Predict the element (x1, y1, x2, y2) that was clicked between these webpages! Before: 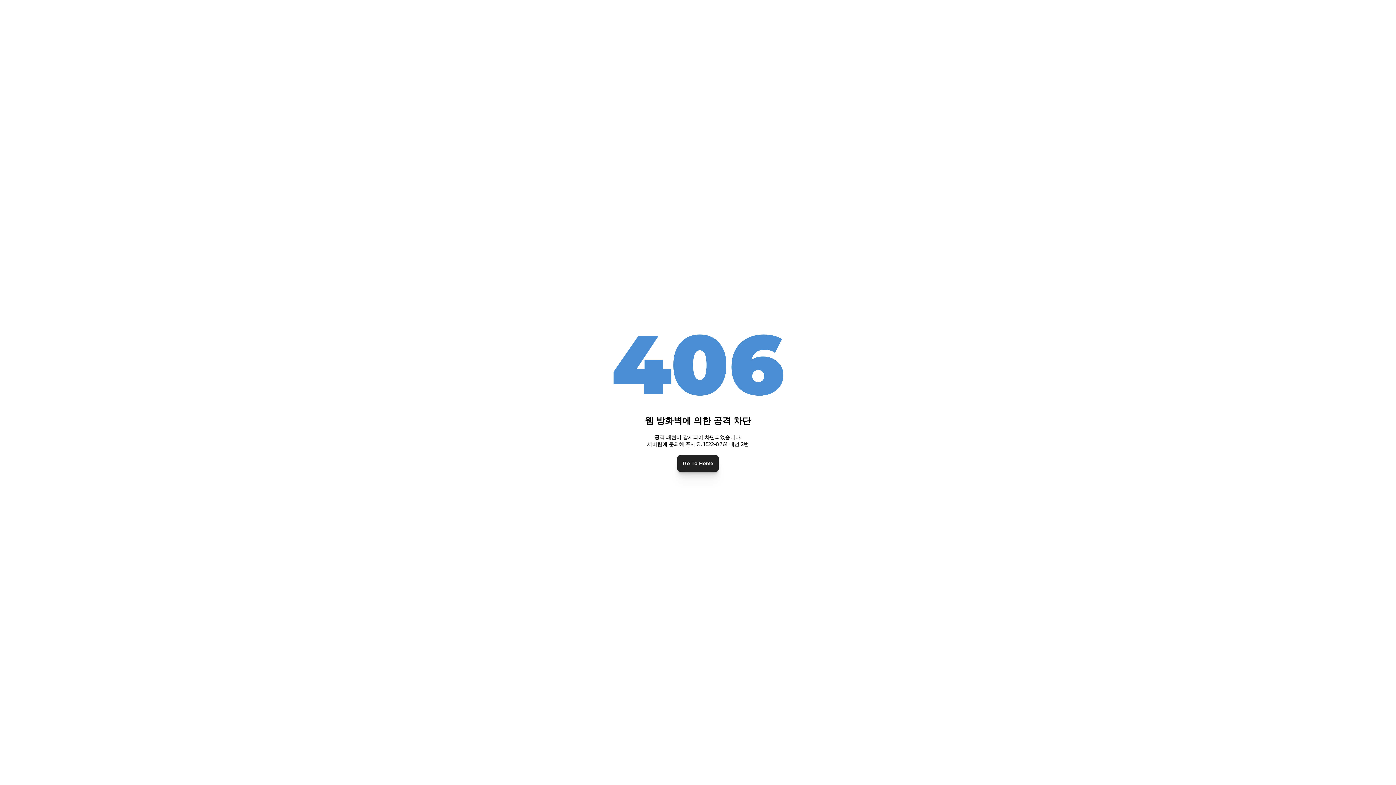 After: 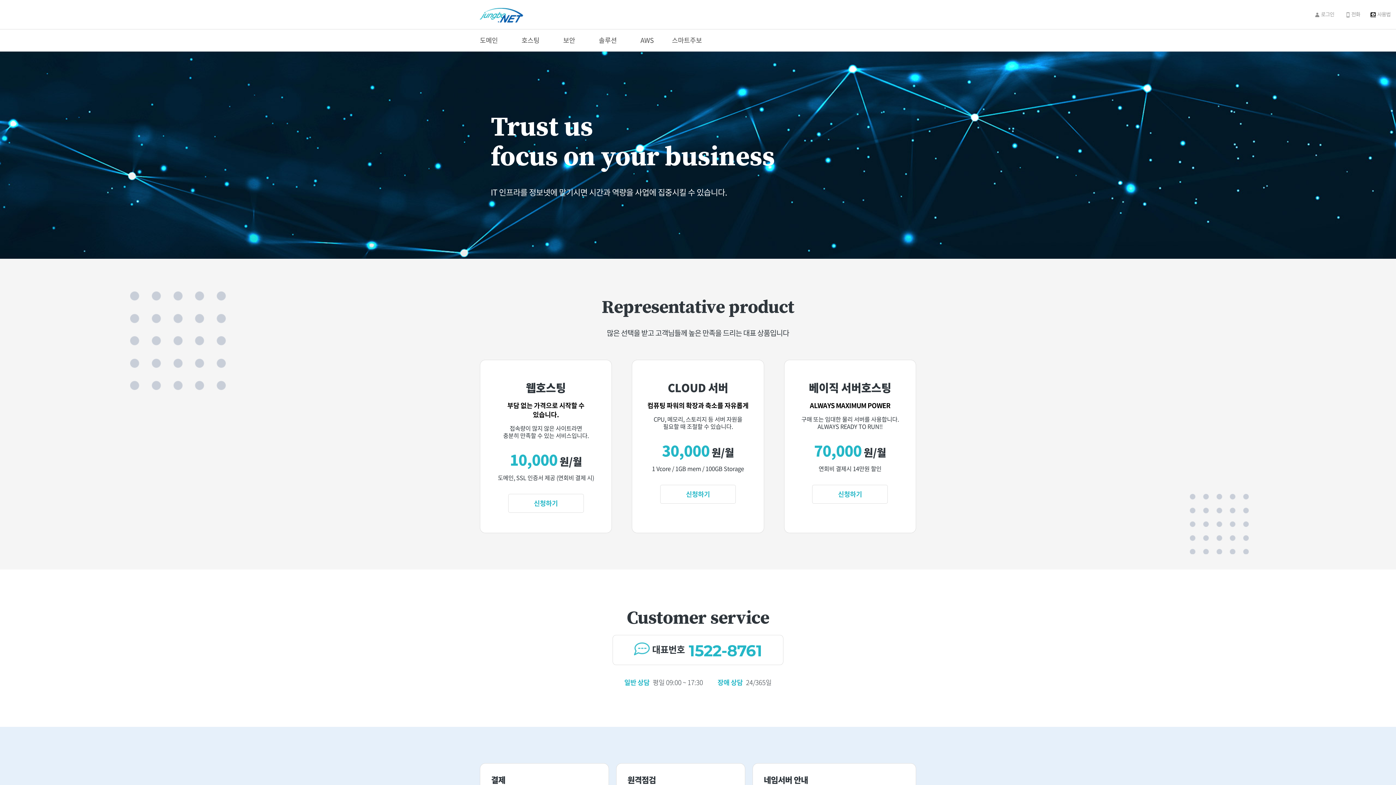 Action: label: Go To Home bbox: (677, 455, 718, 471)